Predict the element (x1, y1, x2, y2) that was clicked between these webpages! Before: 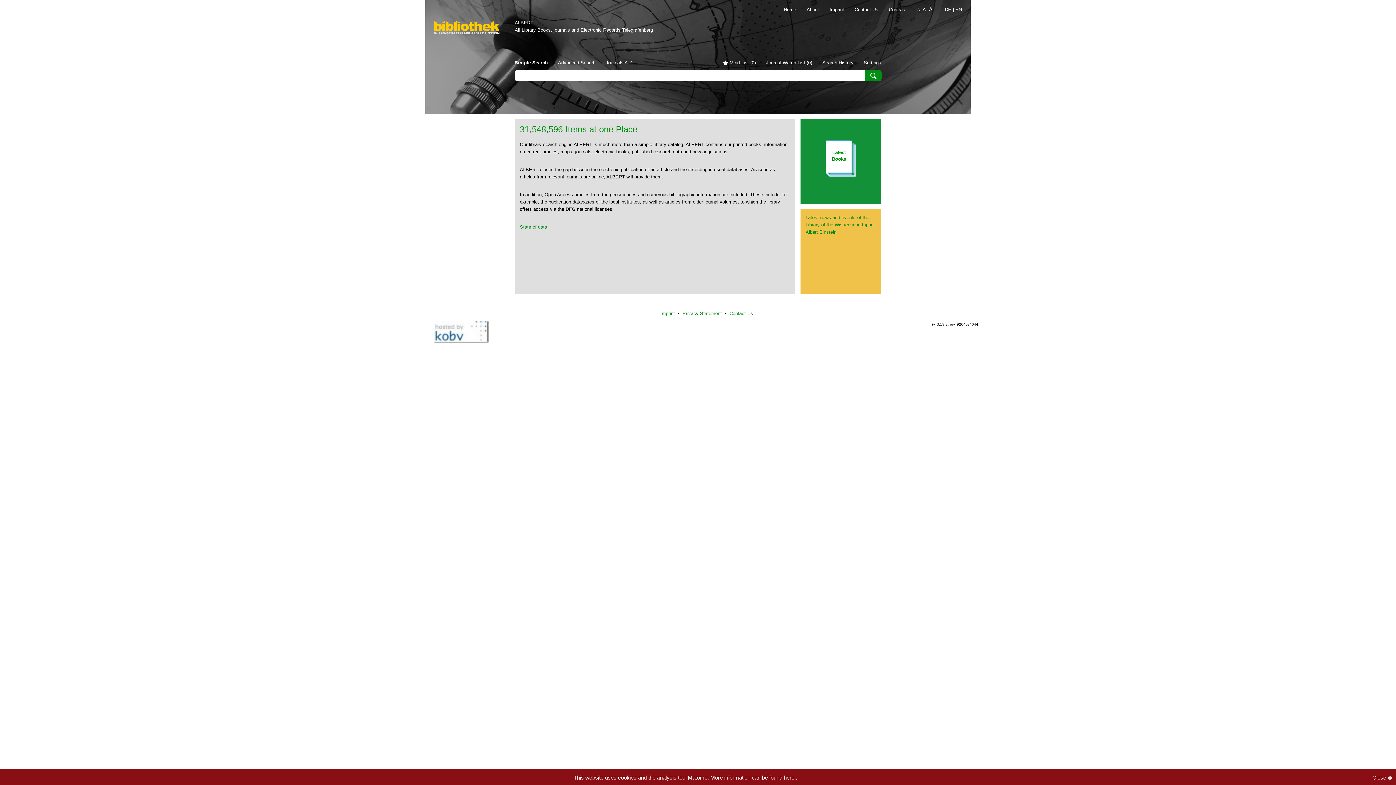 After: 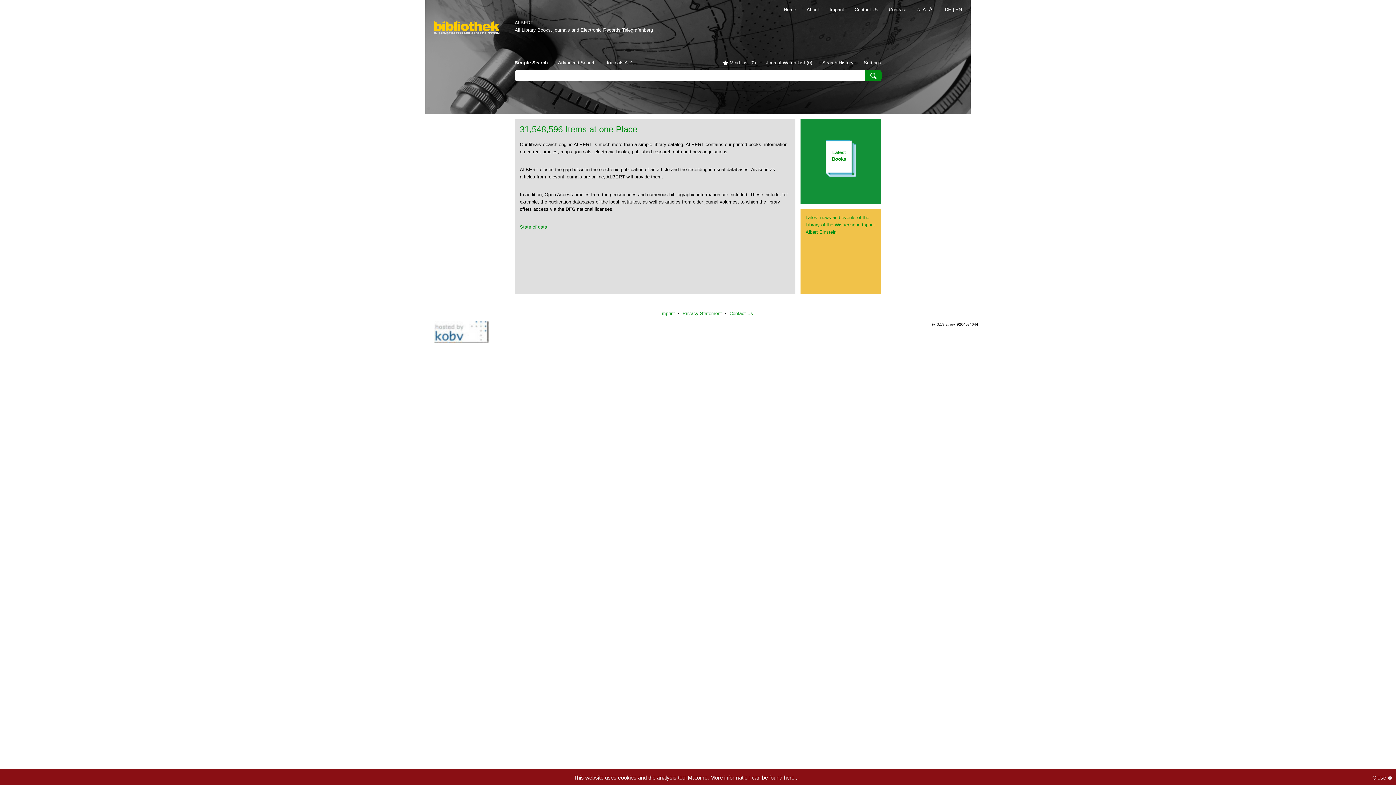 Action: bbox: (921, 6, 927, 12) label: A